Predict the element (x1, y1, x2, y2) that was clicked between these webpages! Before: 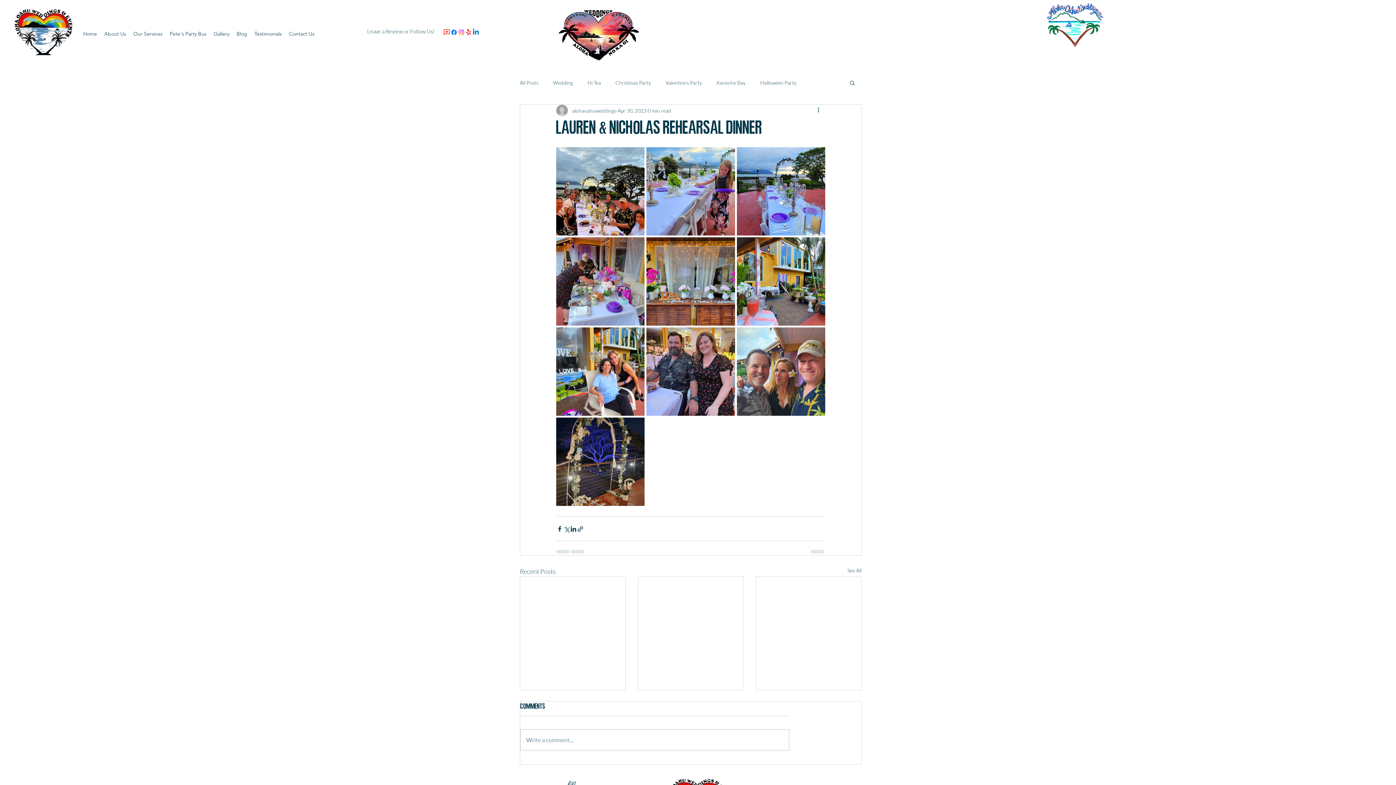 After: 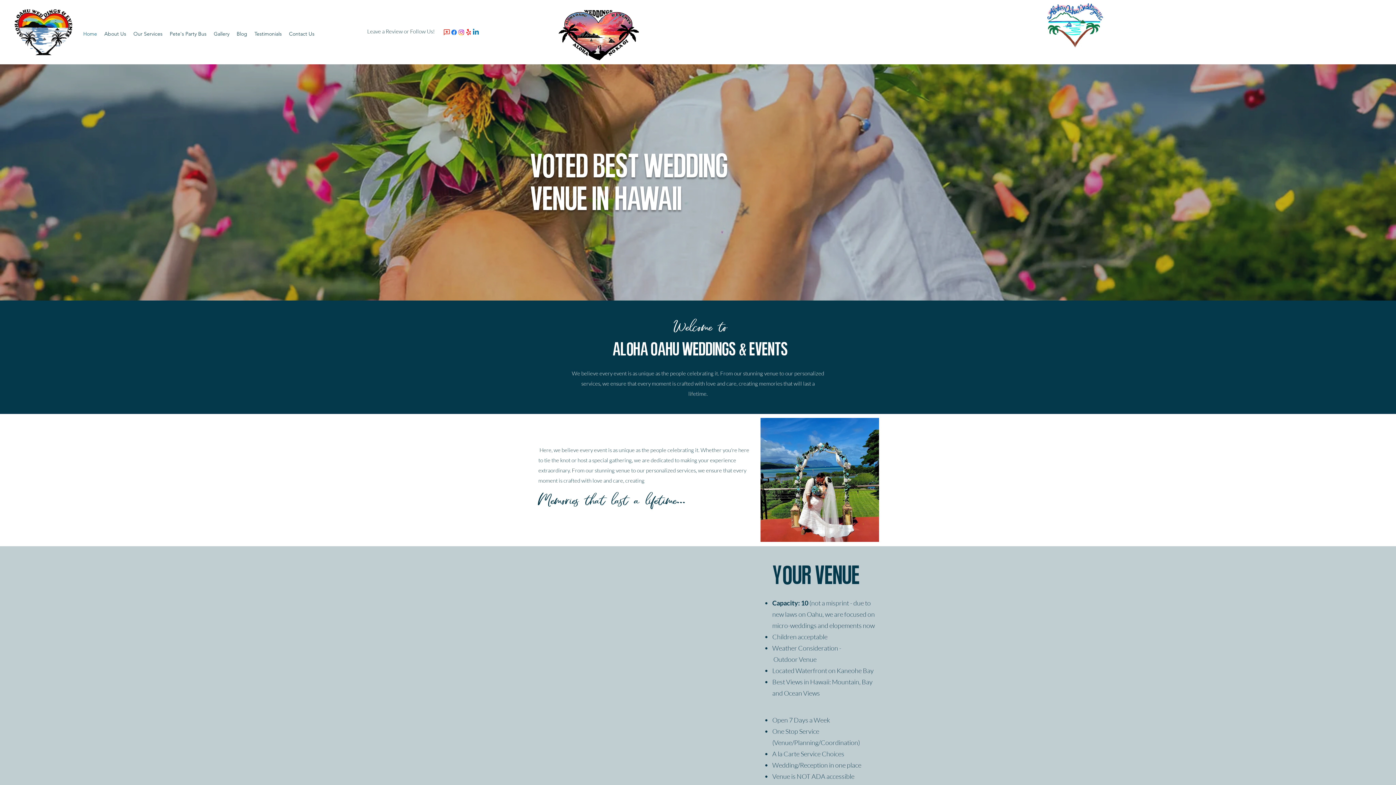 Action: bbox: (79, 28, 100, 39) label: Home